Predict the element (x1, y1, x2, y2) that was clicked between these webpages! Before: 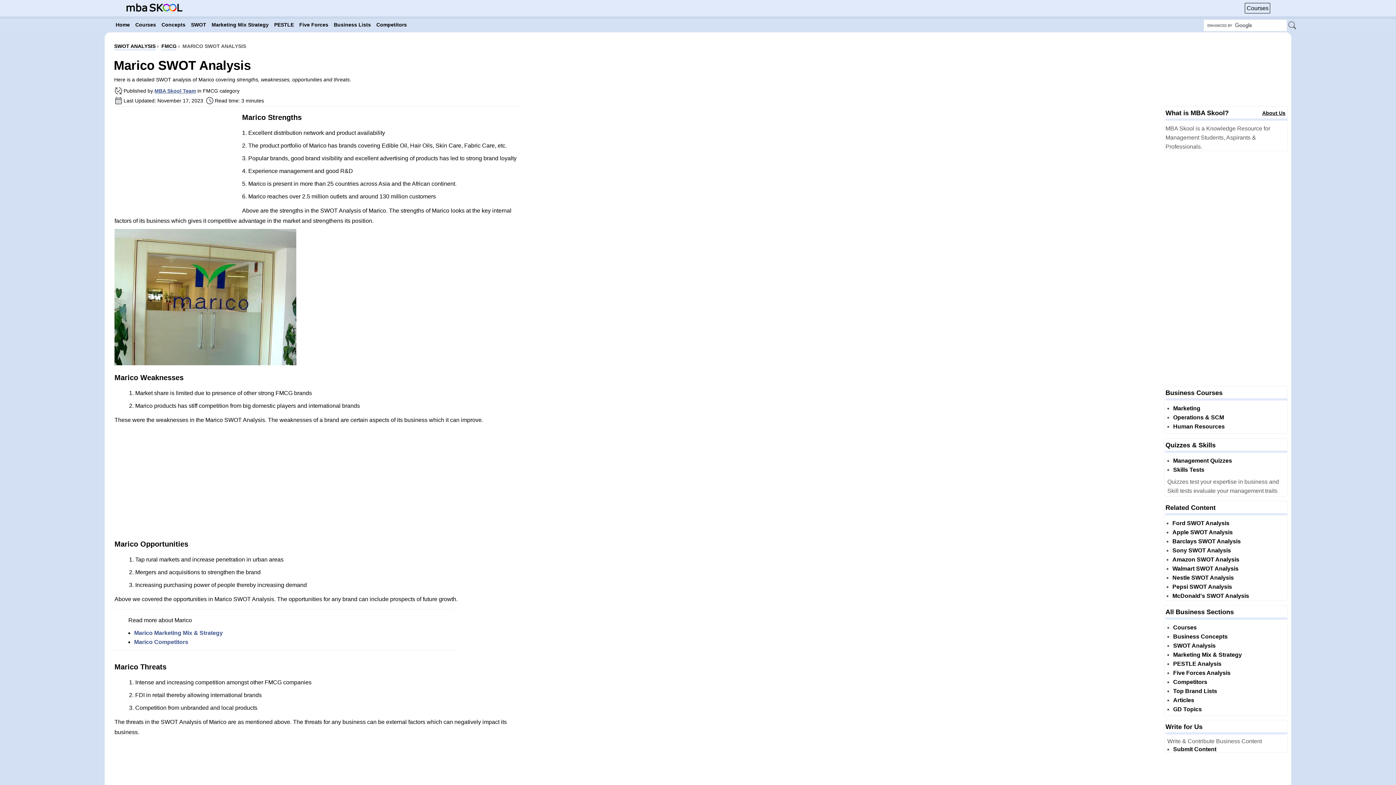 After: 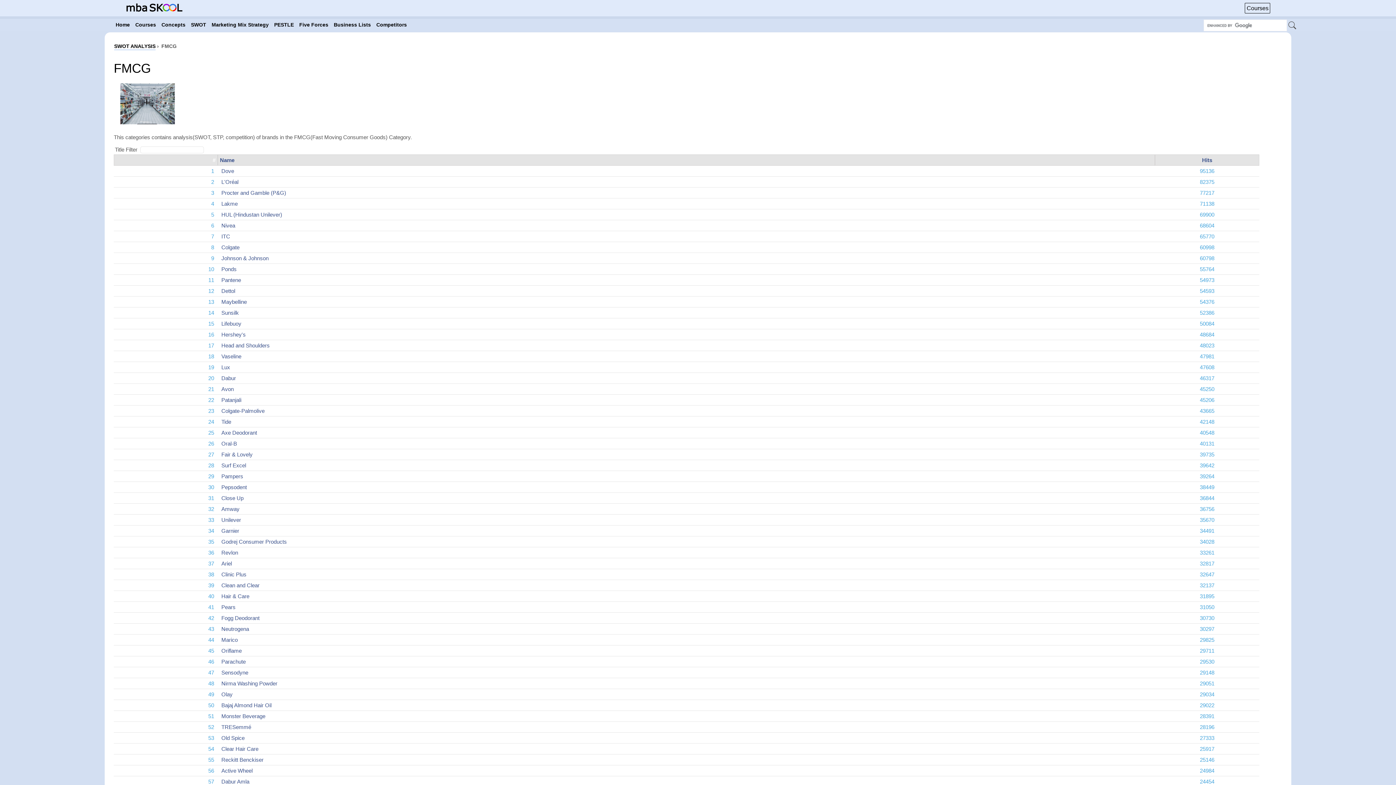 Action: bbox: (161, 43, 176, 50) label: FMCG